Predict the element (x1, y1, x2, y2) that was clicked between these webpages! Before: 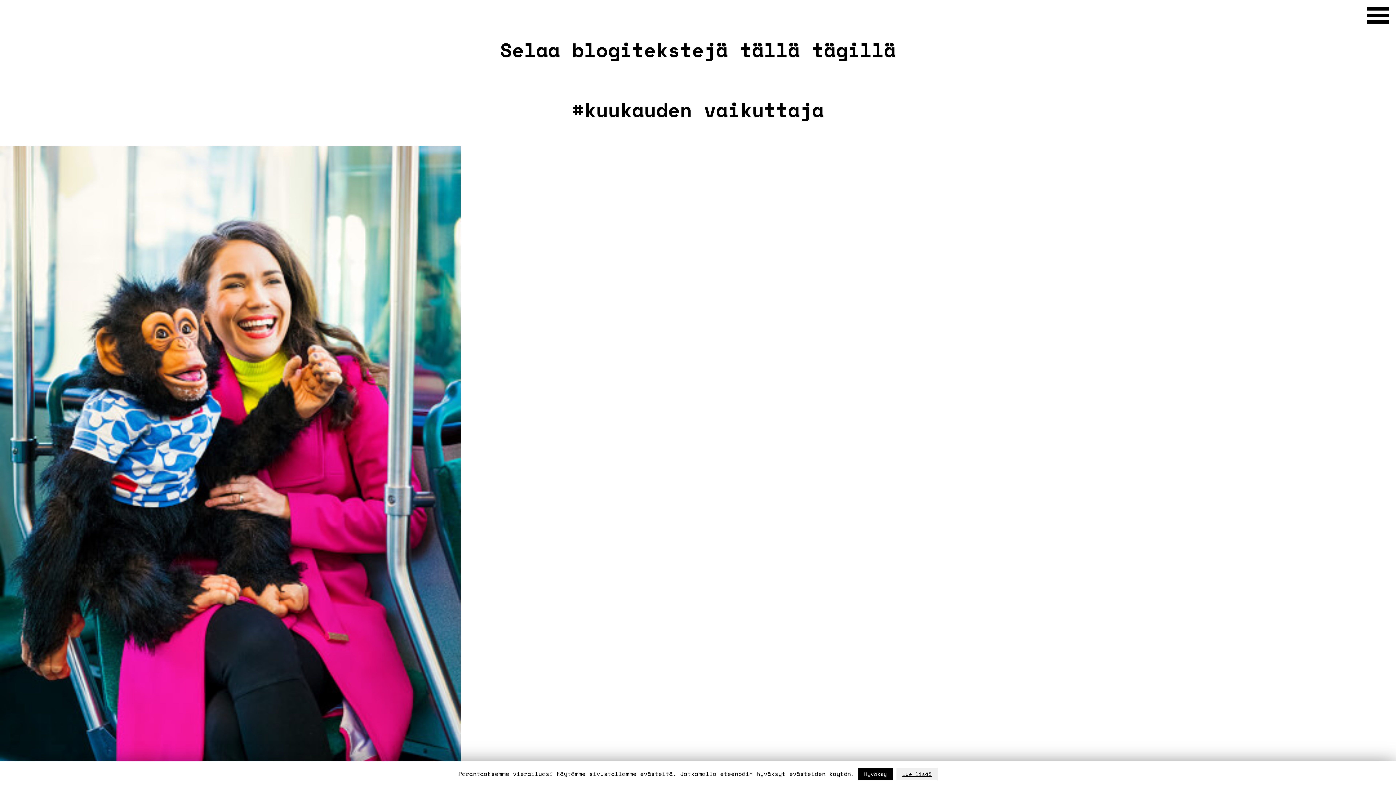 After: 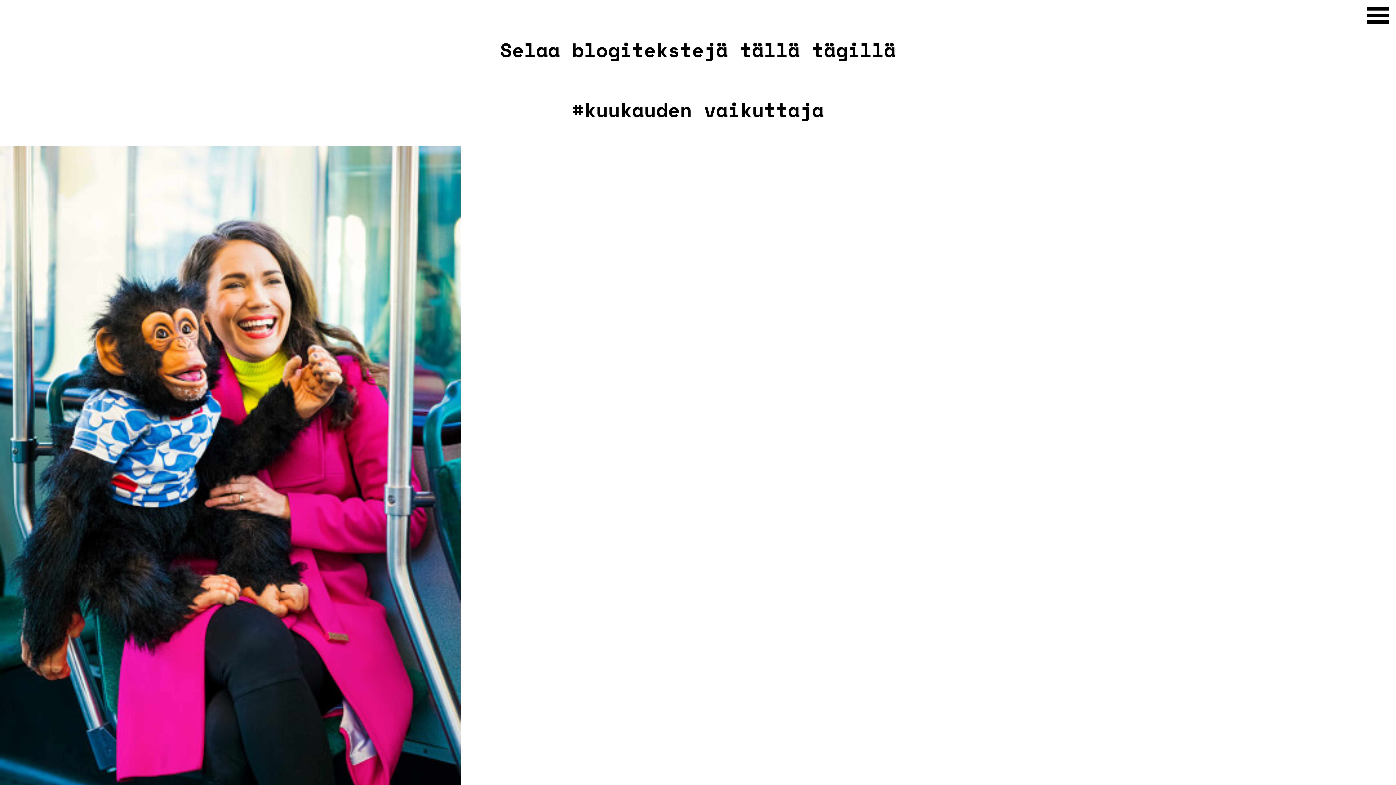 Action: label: Hyväksy bbox: (858, 768, 893, 780)